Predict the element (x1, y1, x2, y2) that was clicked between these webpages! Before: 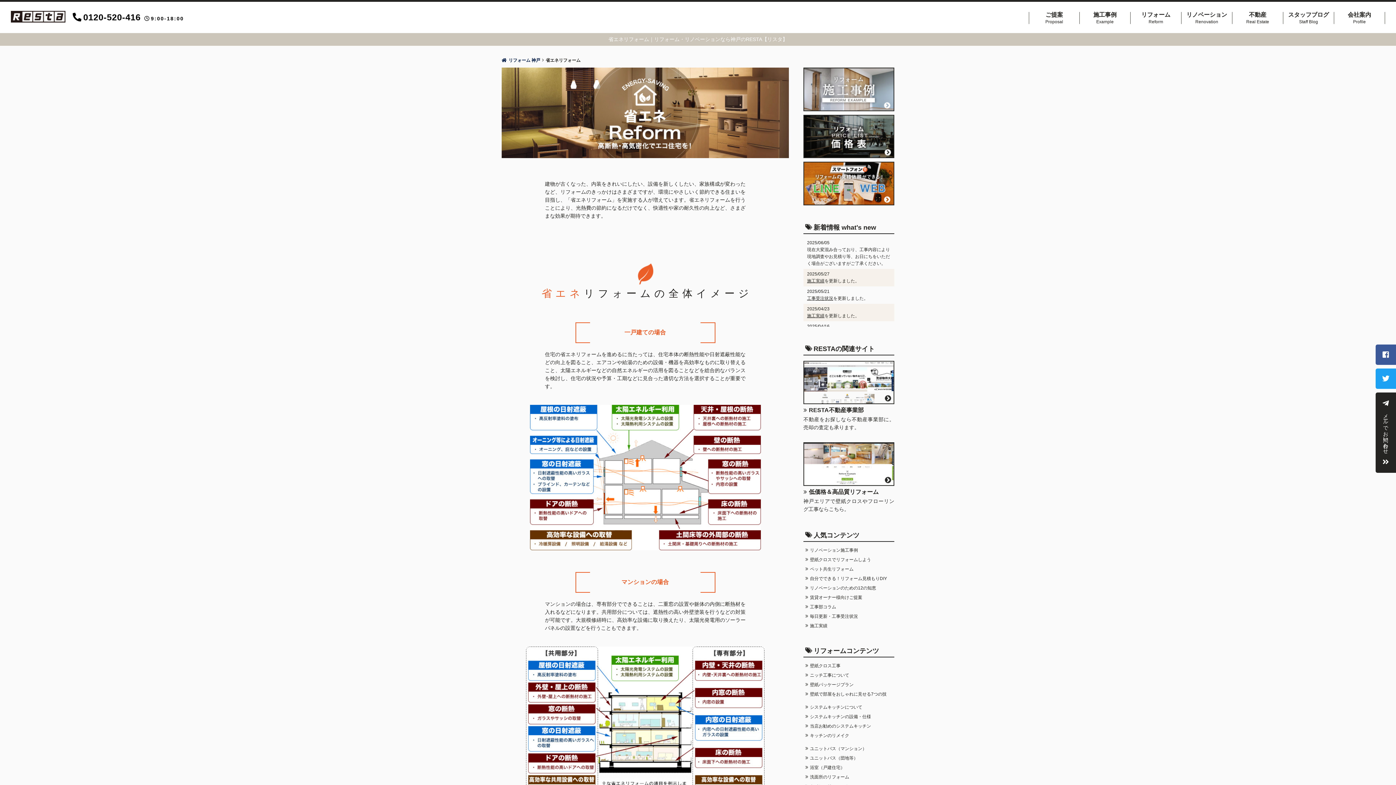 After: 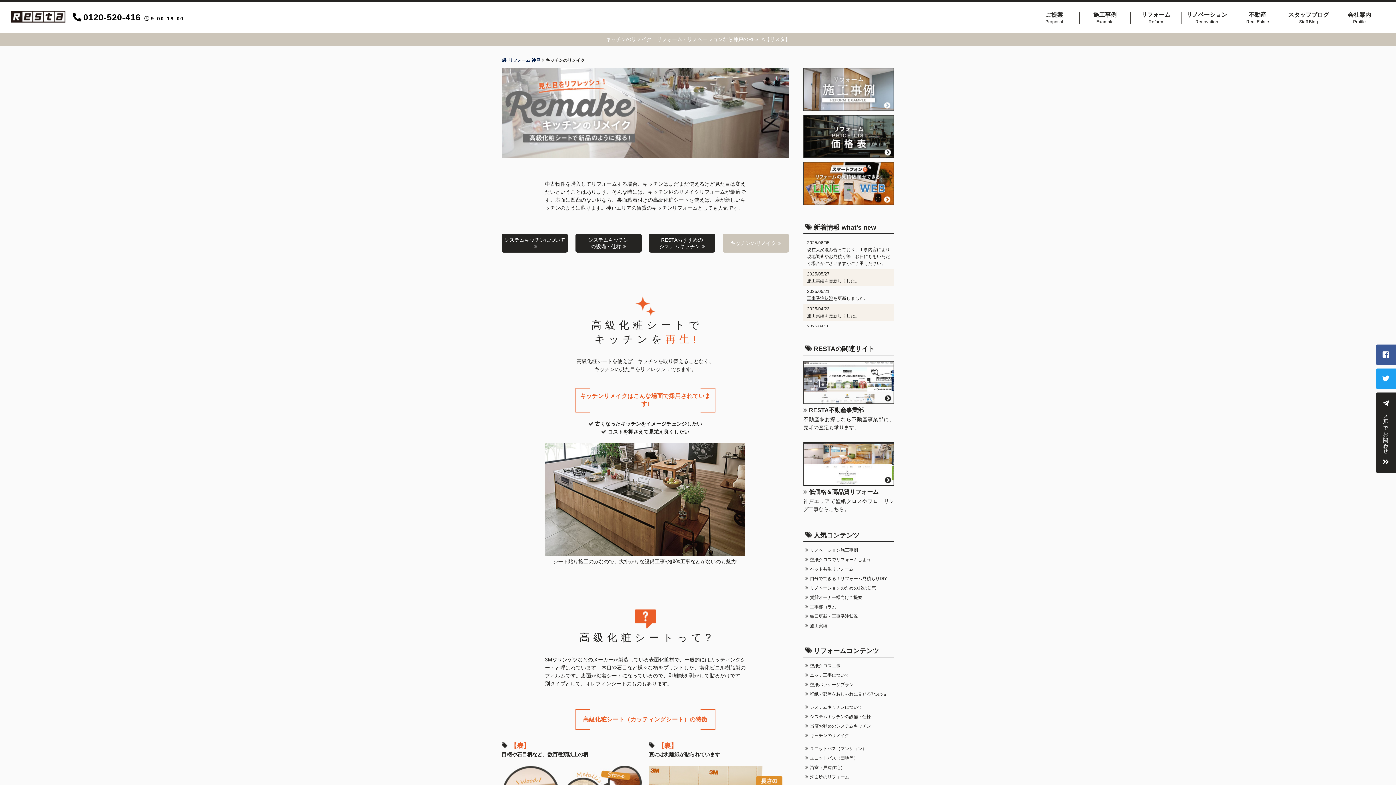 Action: label: キッチンのリメイク bbox: (803, 733, 849, 738)